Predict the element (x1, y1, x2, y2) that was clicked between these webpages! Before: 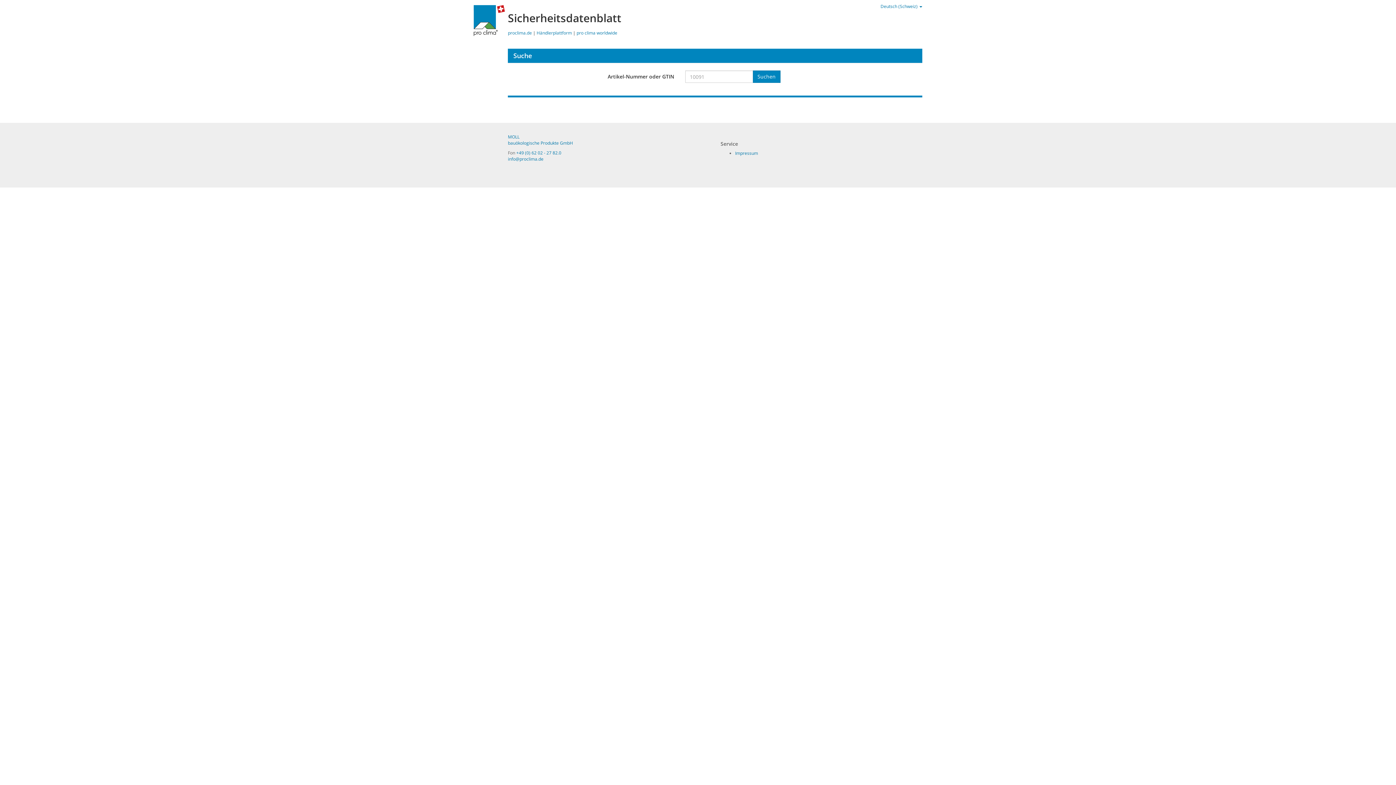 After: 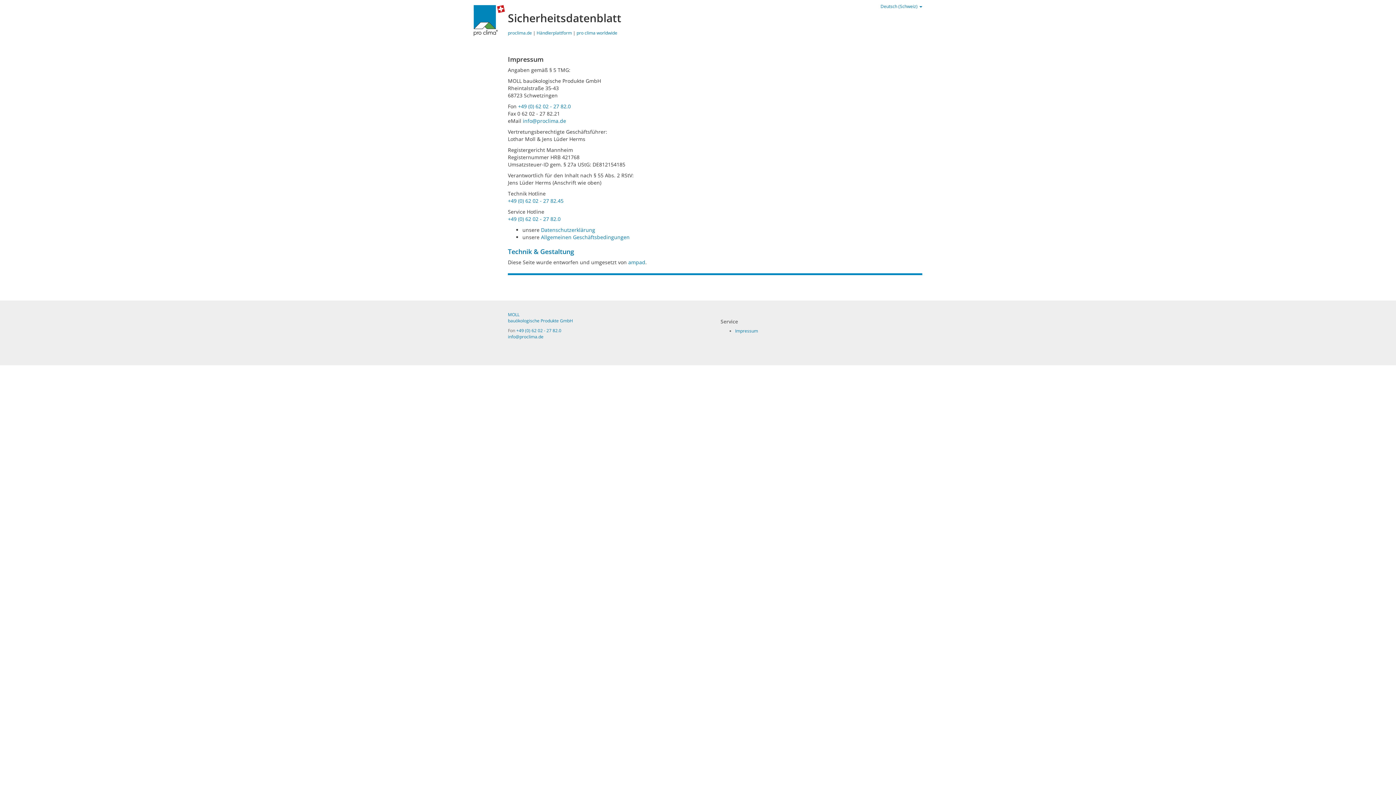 Action: bbox: (735, 150, 758, 156) label: Impressum